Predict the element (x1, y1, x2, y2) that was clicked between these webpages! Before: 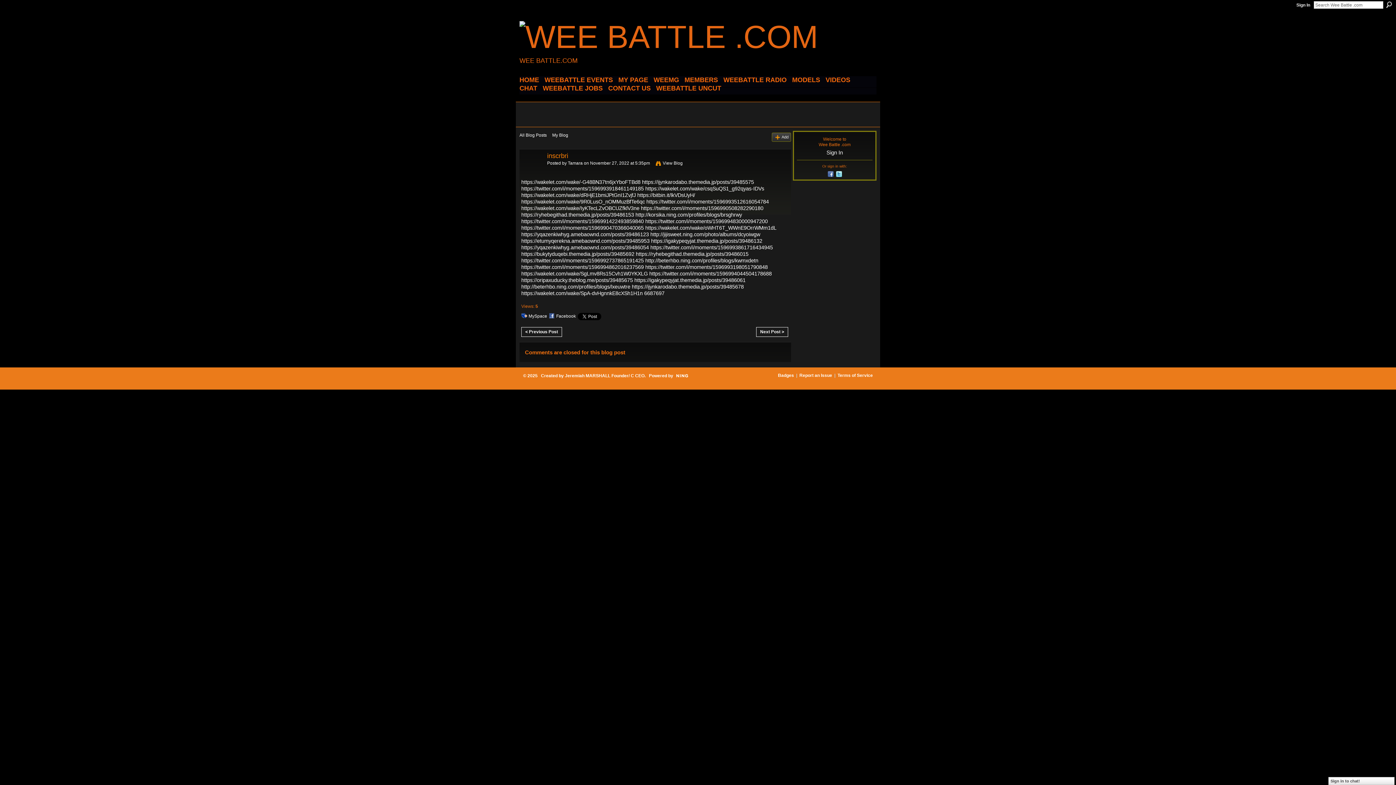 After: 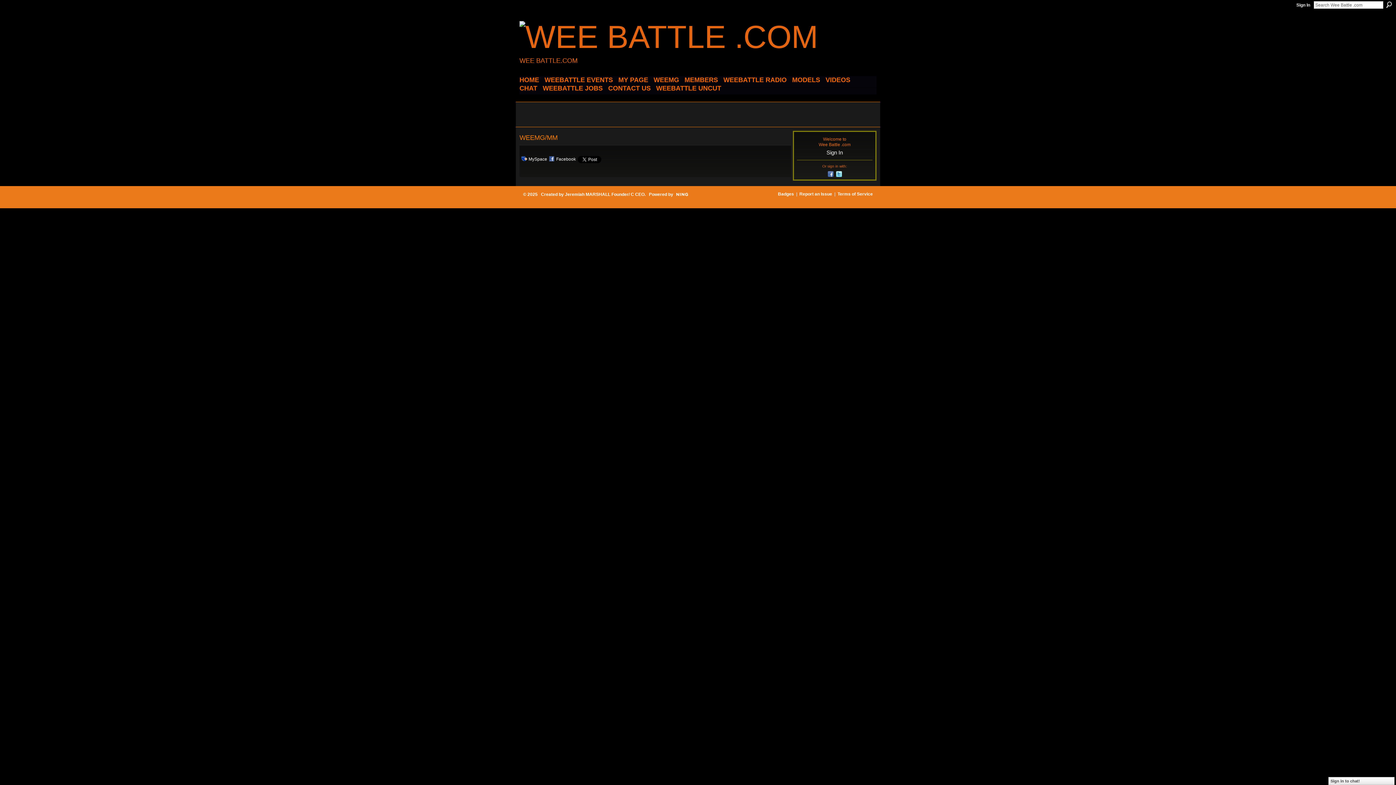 Action: label: WEEMG bbox: (653, 76, 679, 84)